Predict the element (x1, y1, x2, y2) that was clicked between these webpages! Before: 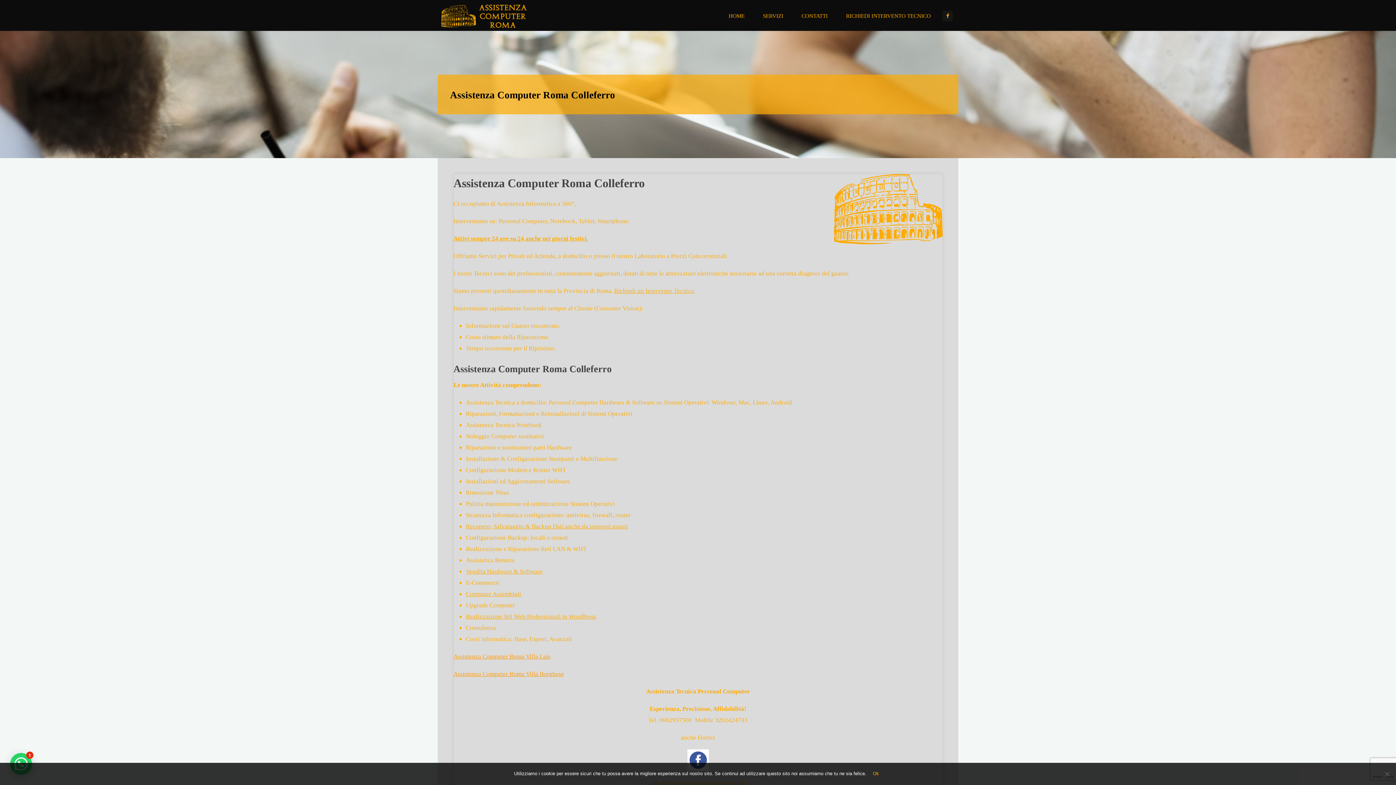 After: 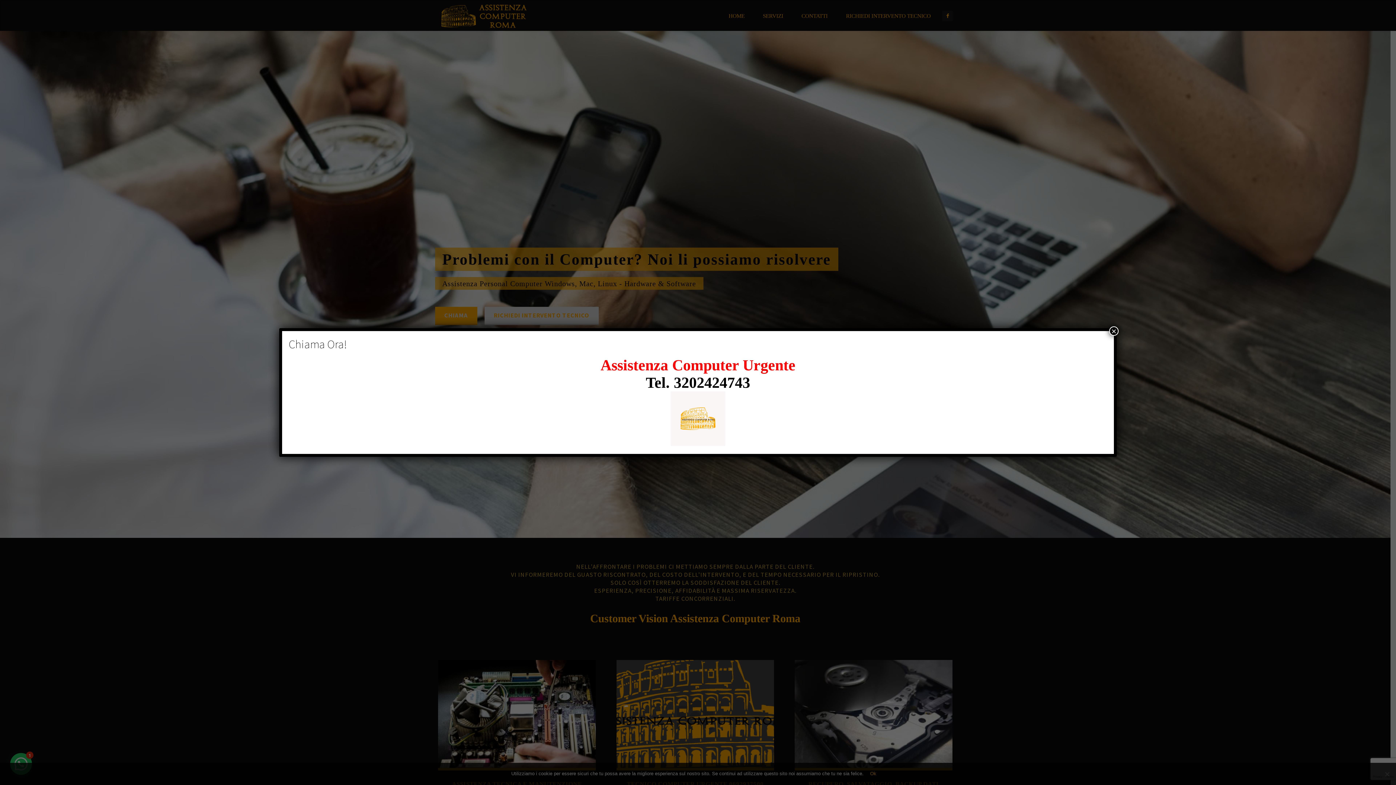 Action: label: HOME bbox: (727, 0, 745, 31)